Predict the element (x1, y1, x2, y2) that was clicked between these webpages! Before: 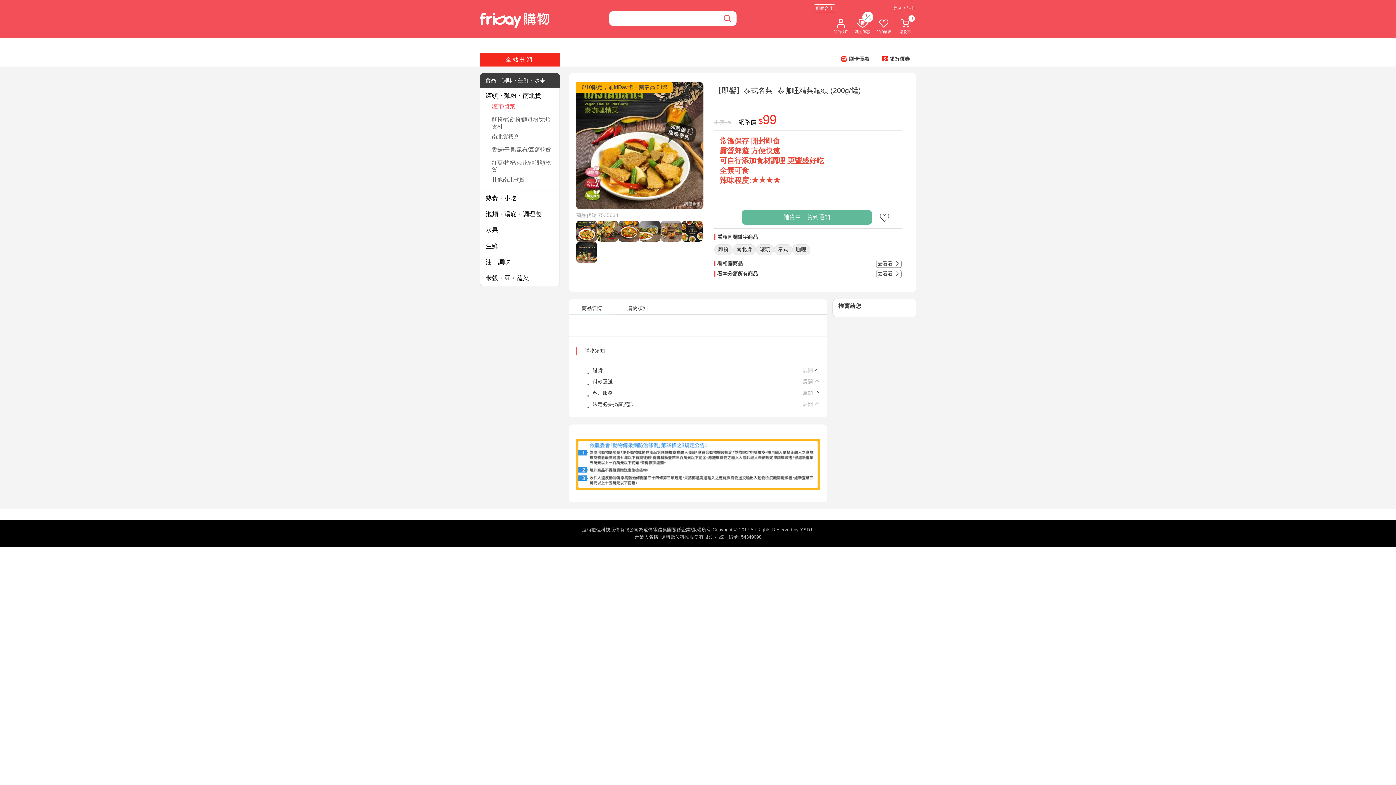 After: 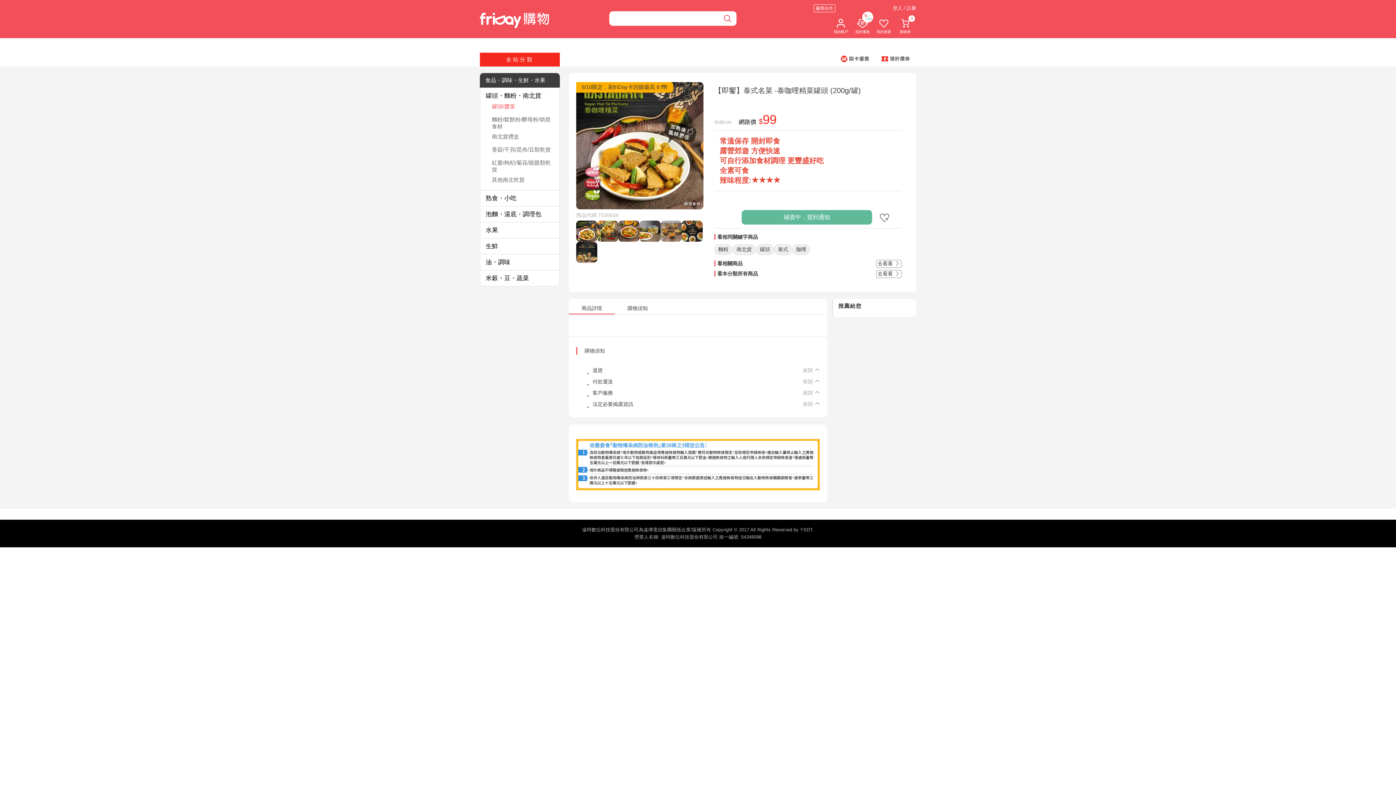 Action: bbox: (576, 334, 612, 342) label: 購物須知